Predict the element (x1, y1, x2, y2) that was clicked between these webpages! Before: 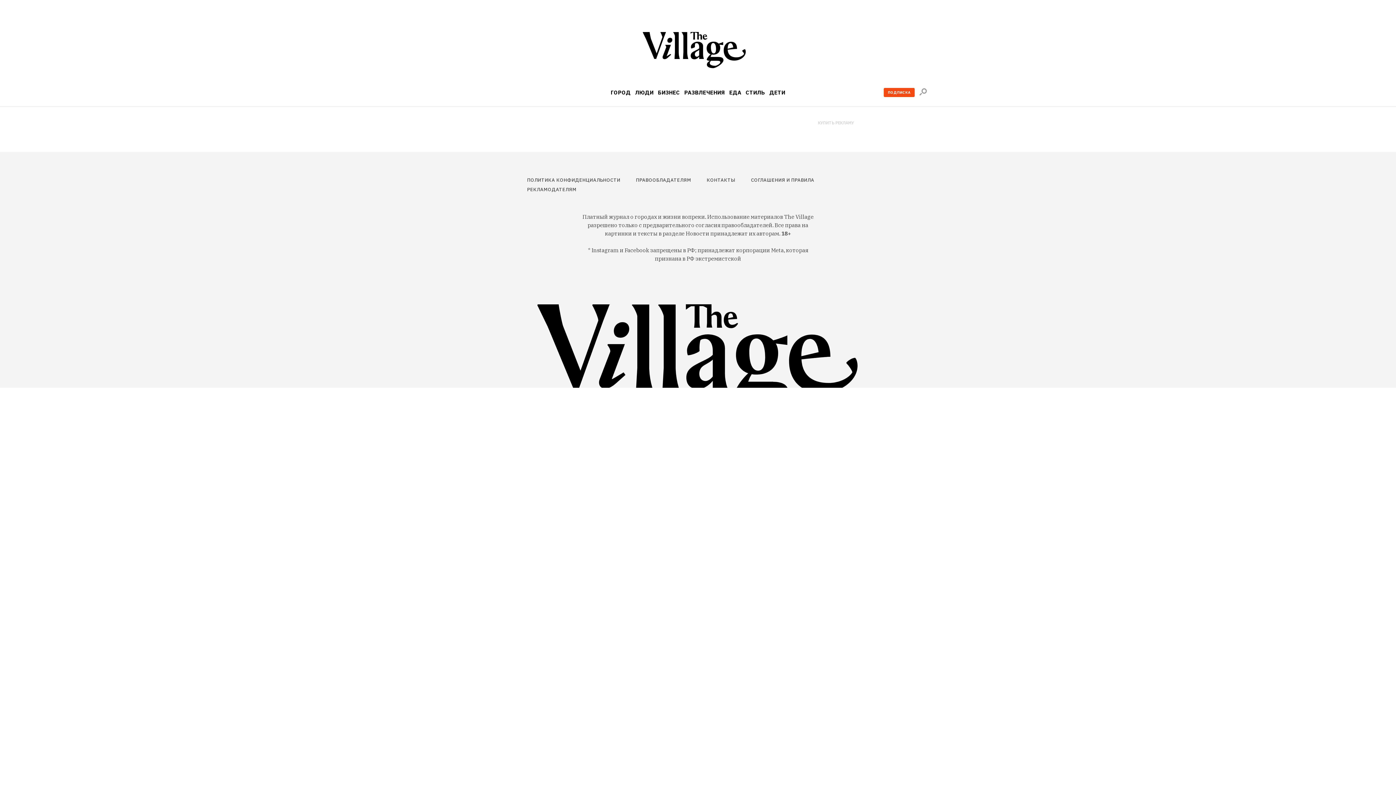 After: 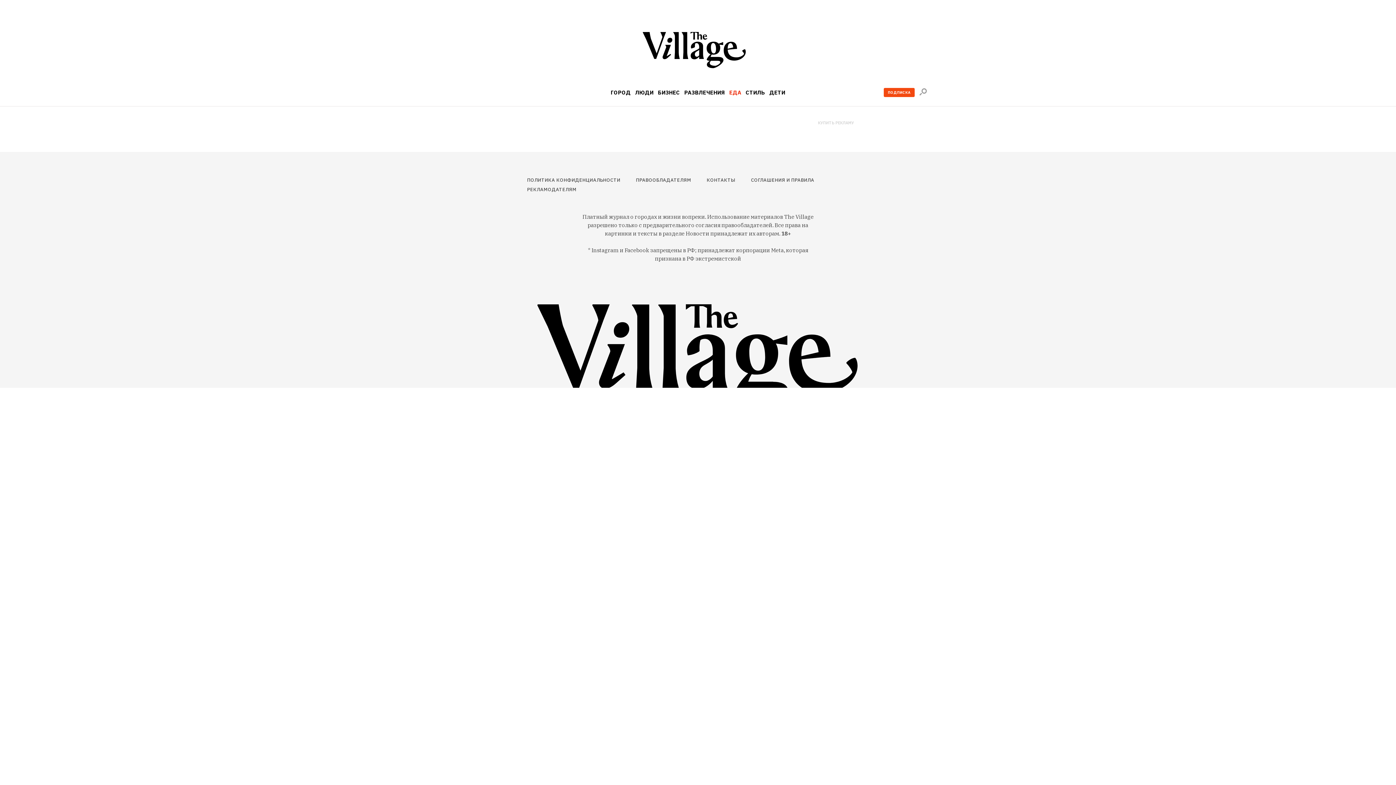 Action: label: ЕДА bbox: (729, 89, 741, 95)